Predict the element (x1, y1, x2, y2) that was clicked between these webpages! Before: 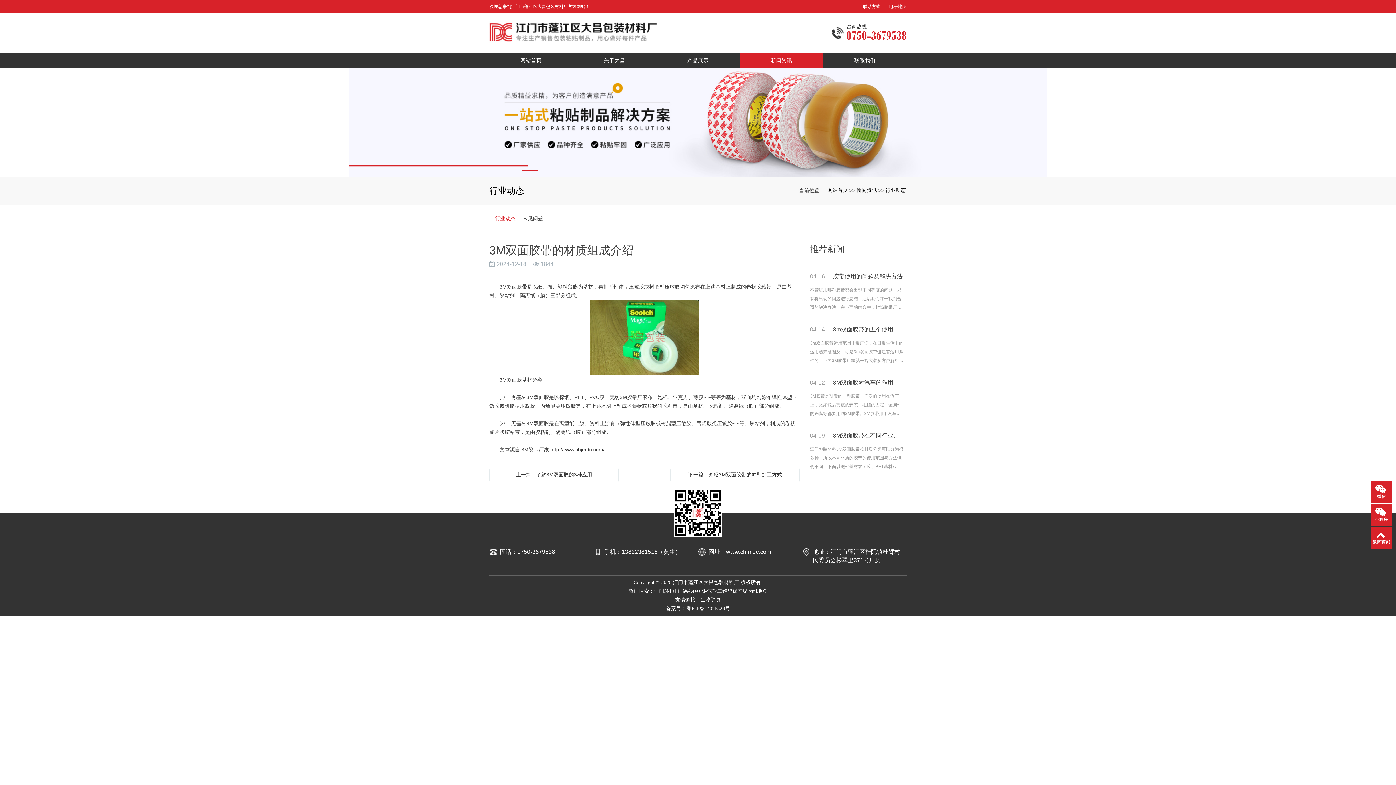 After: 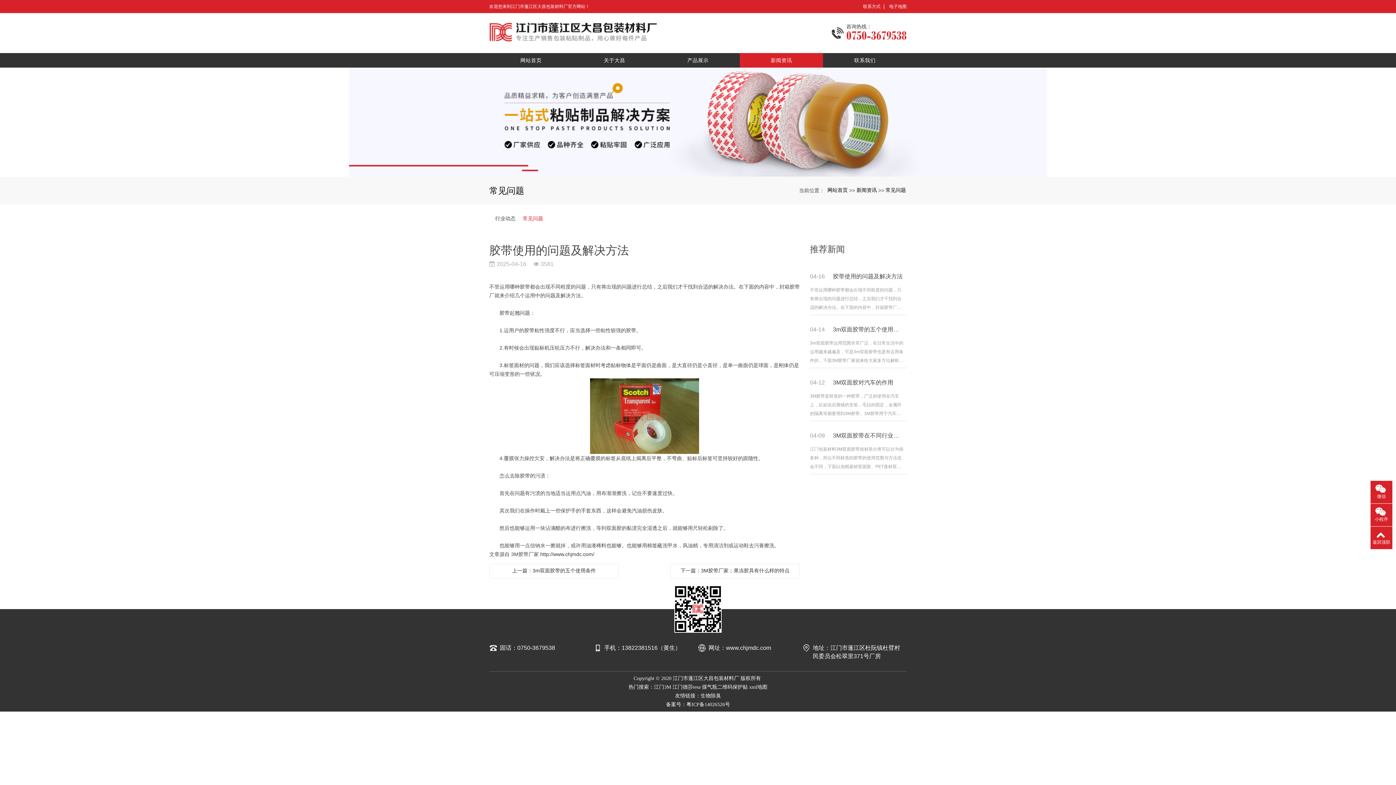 Action: bbox: (810, 271, 906, 307) label: 04-16

胶带使用的问题及解决方法

不管运用哪种胶带都会出现不同程度的问题，只有将出现的问题进行总结，之后我们才干找到合适的解决办法。在下面的内容中，封箱胶带厂就来介绍几个运用中的问题及解决方法。胶带起翘问题：1.运用户的胶带粘性强度不行，应当选择一些粘性较强的胶带。2.有时候会出现贴标机压轮压力不行，解决办法和一条相同即可。3.标签面材的问题，我们应该选择标签面材时考虑贴标物体是平面仍是曲面，是大直径仍是小直径，是